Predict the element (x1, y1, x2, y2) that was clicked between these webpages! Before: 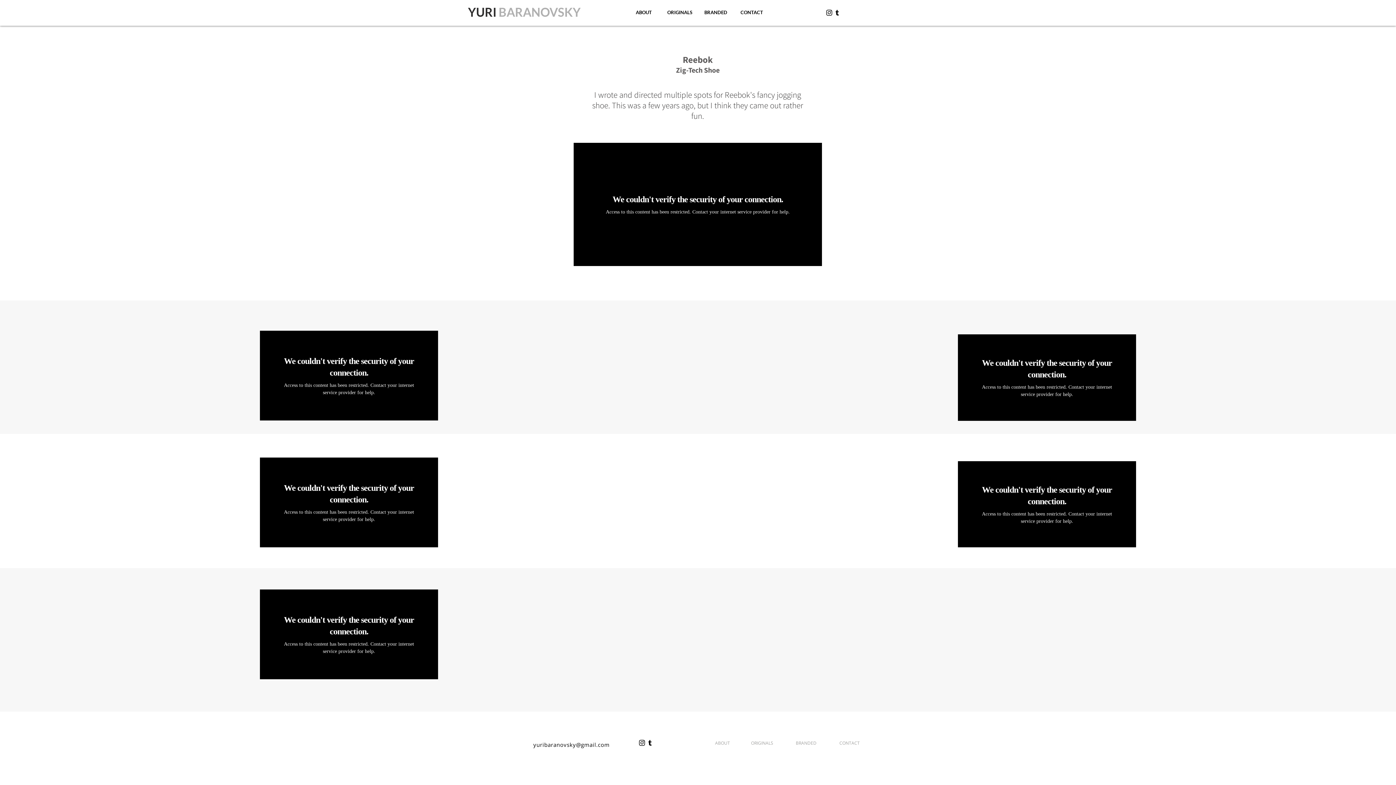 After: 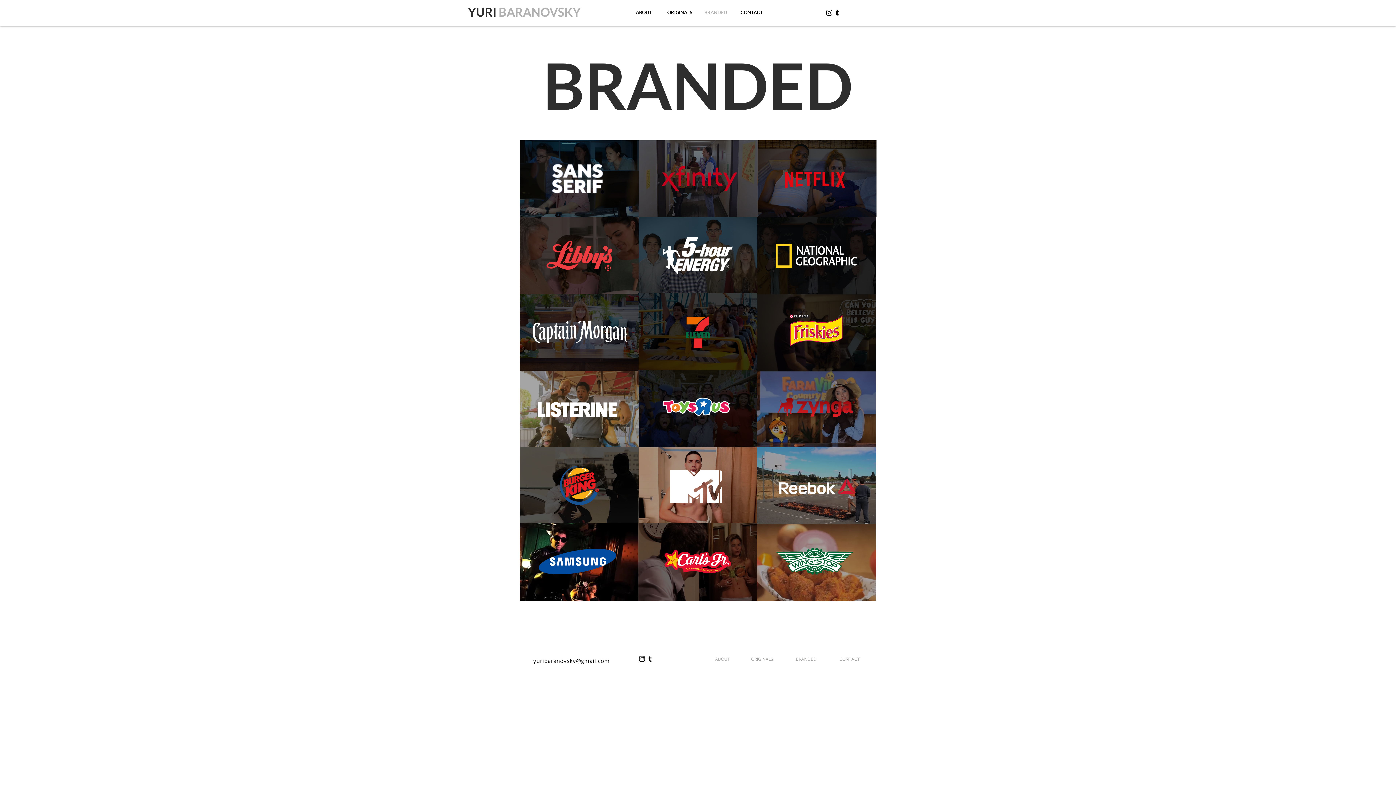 Action: bbox: (778, 738, 822, 748) label: BRANDED